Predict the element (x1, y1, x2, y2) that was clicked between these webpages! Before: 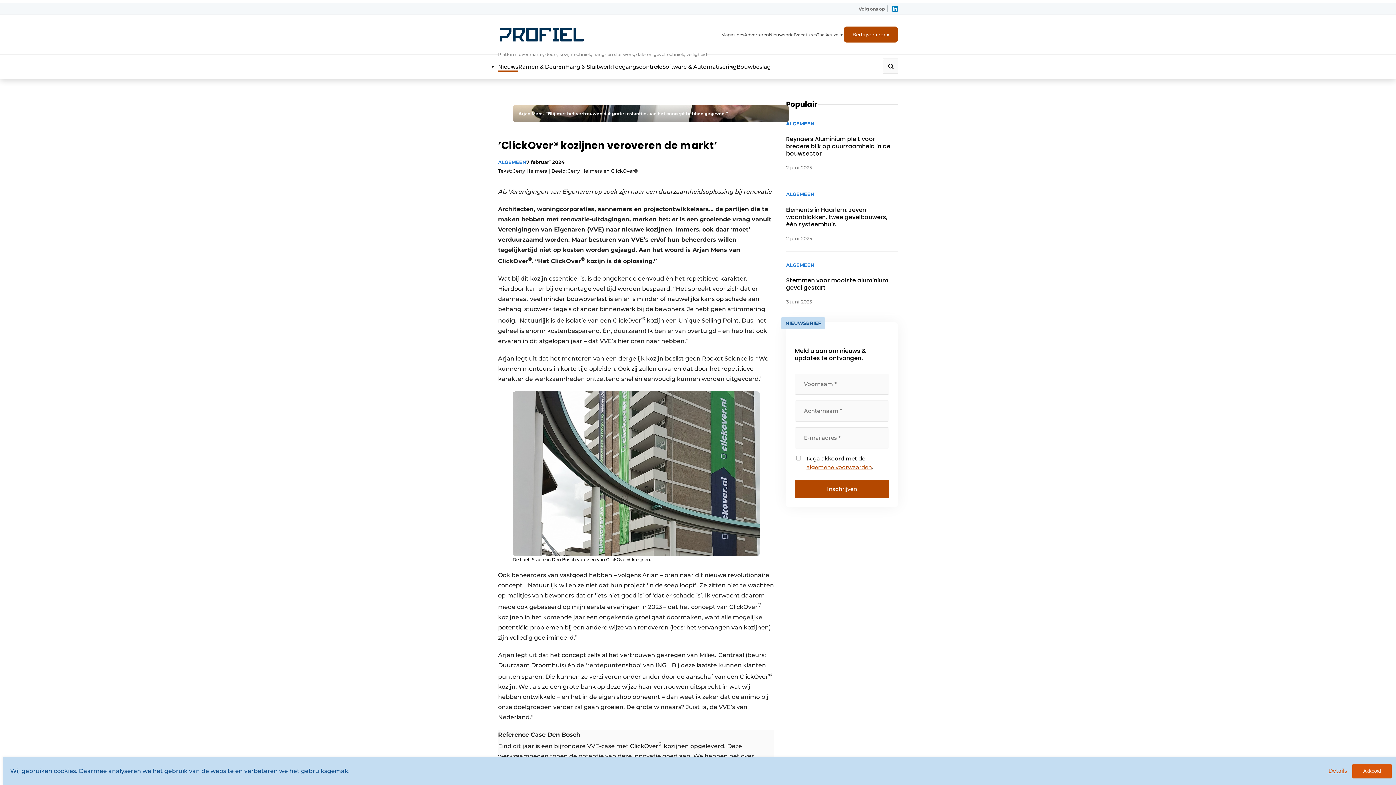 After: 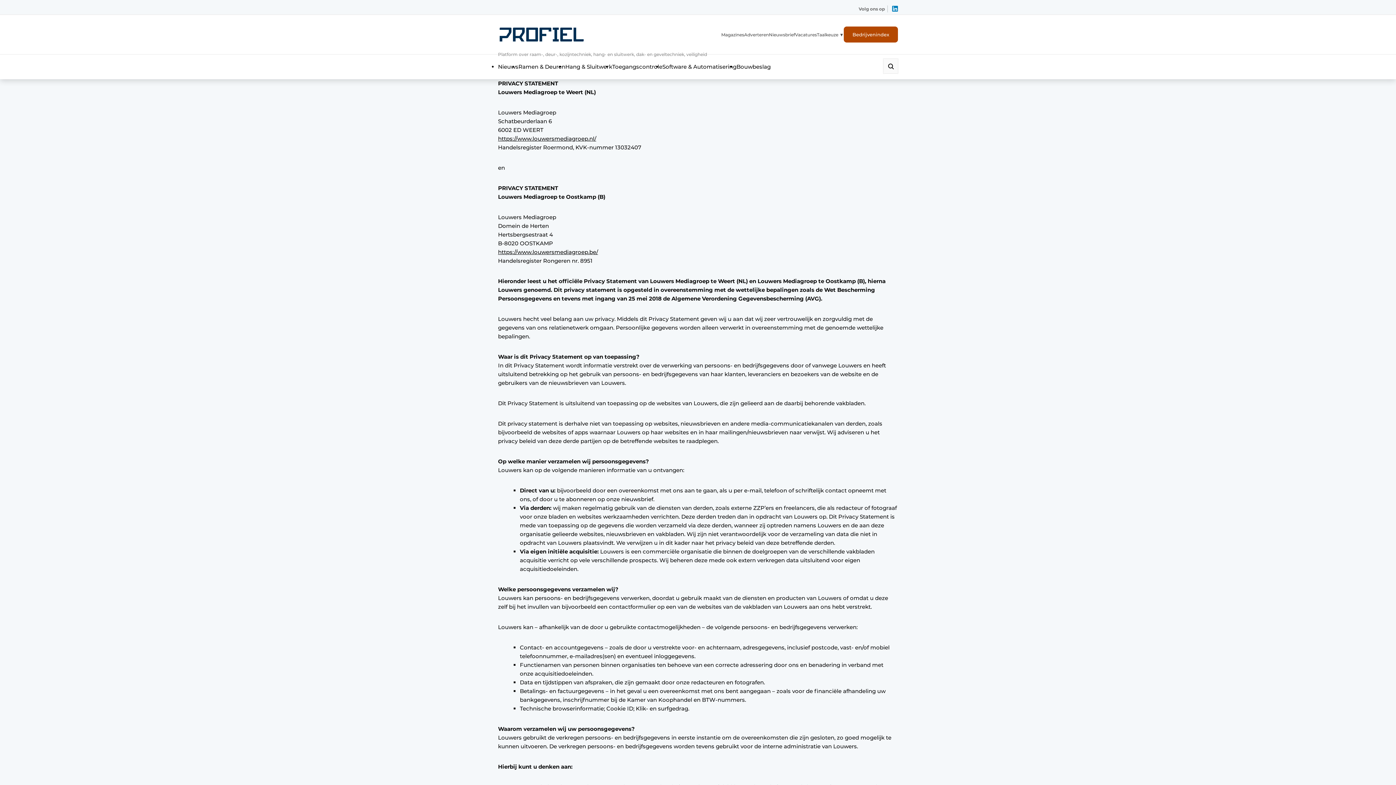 Action: label: Details bbox: (1328, 767, 1347, 774)